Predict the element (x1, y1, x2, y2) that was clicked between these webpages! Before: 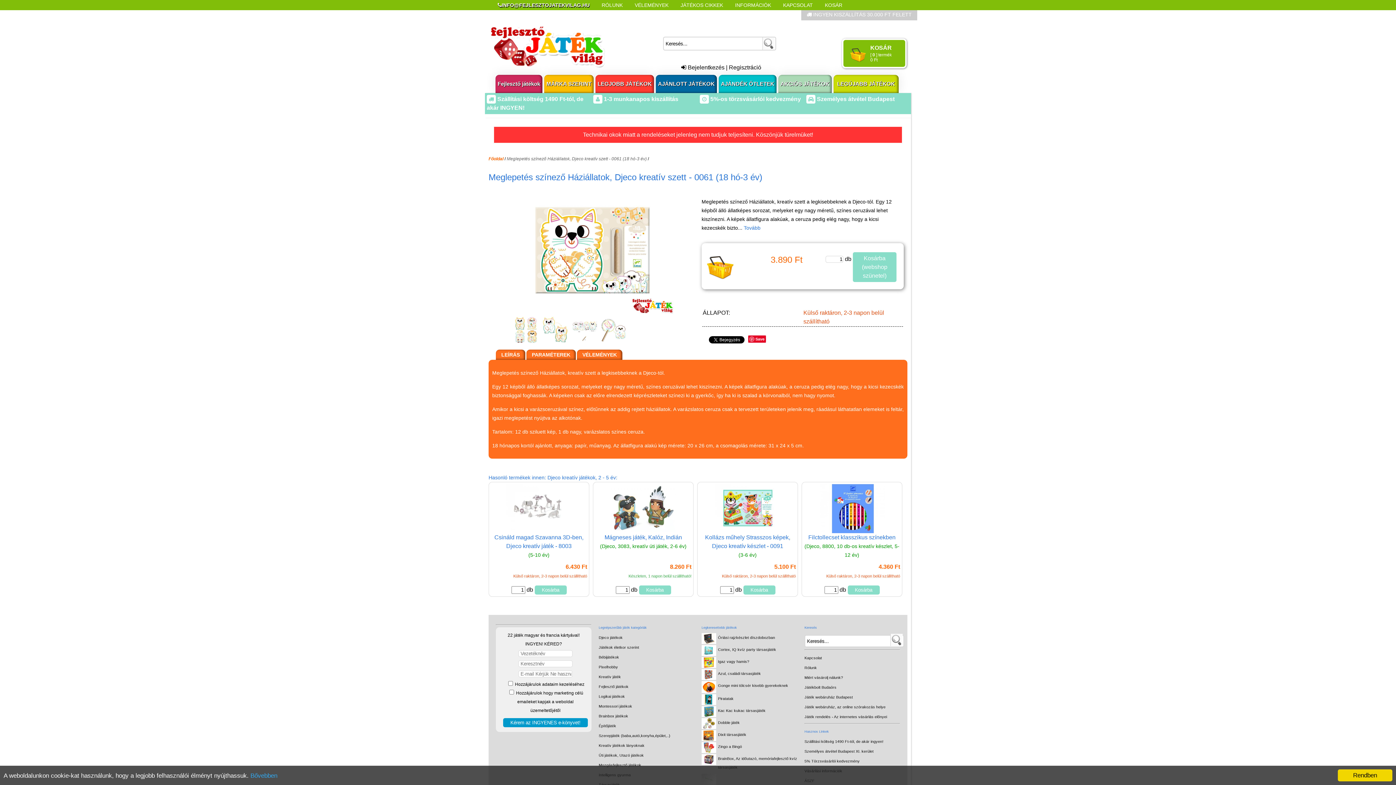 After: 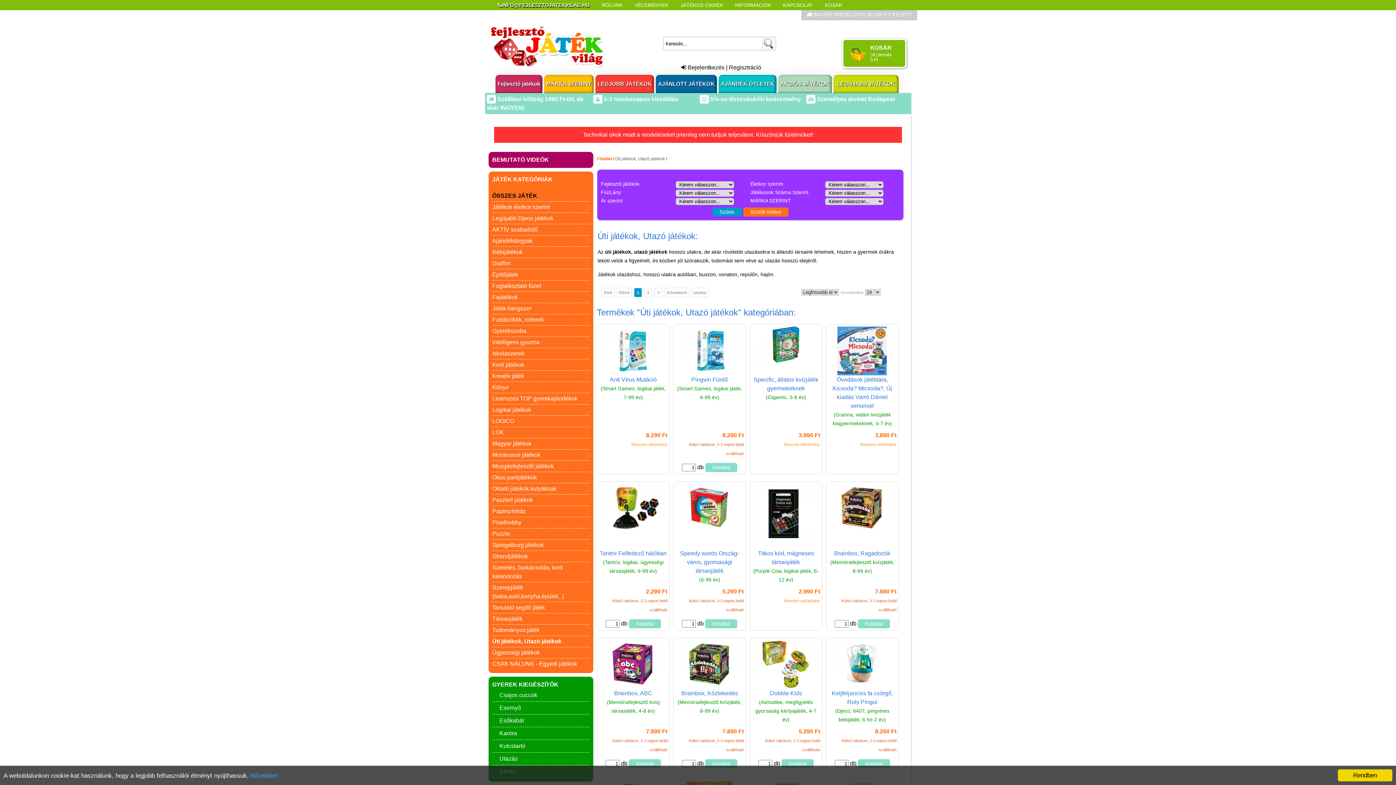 Action: label: Úti játékok, Utazó játékok bbox: (598, 753, 644, 757)